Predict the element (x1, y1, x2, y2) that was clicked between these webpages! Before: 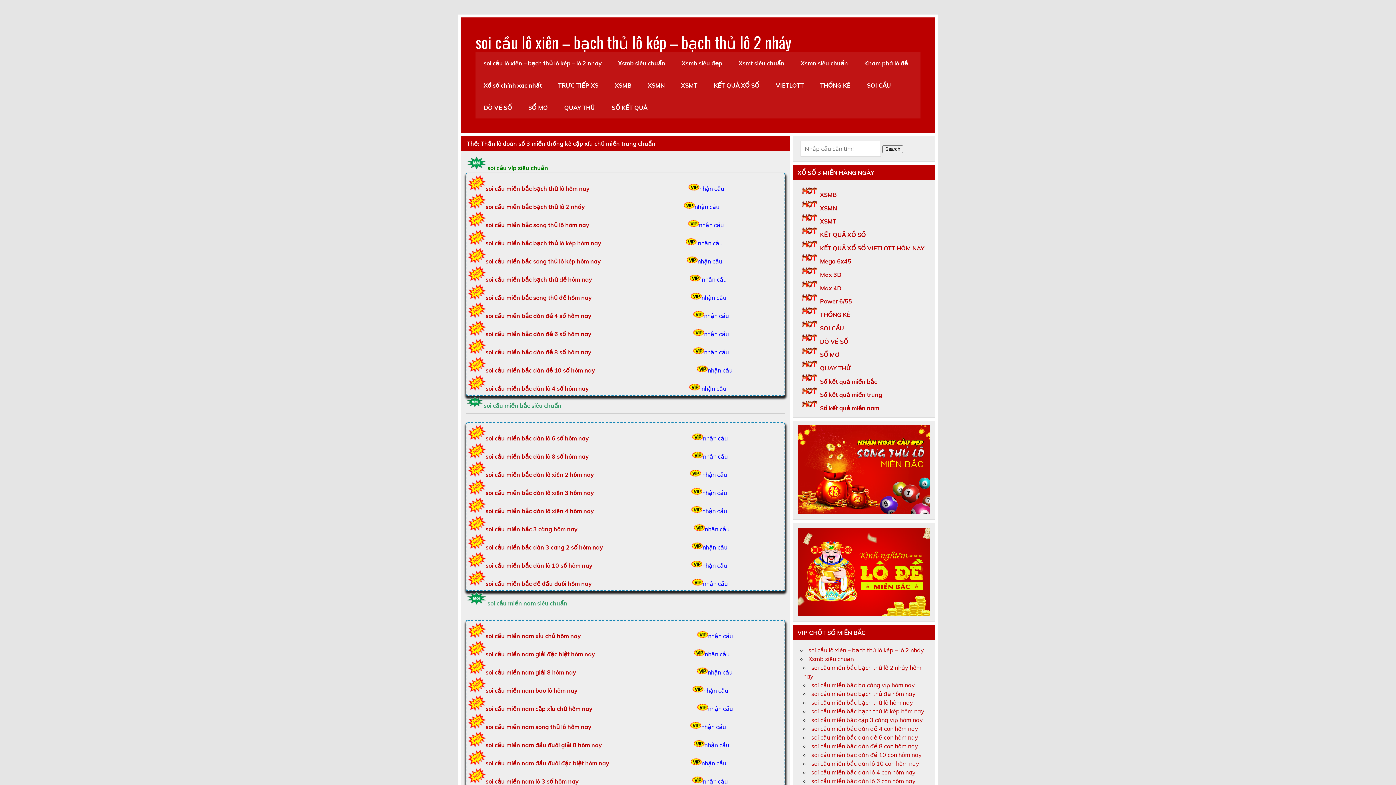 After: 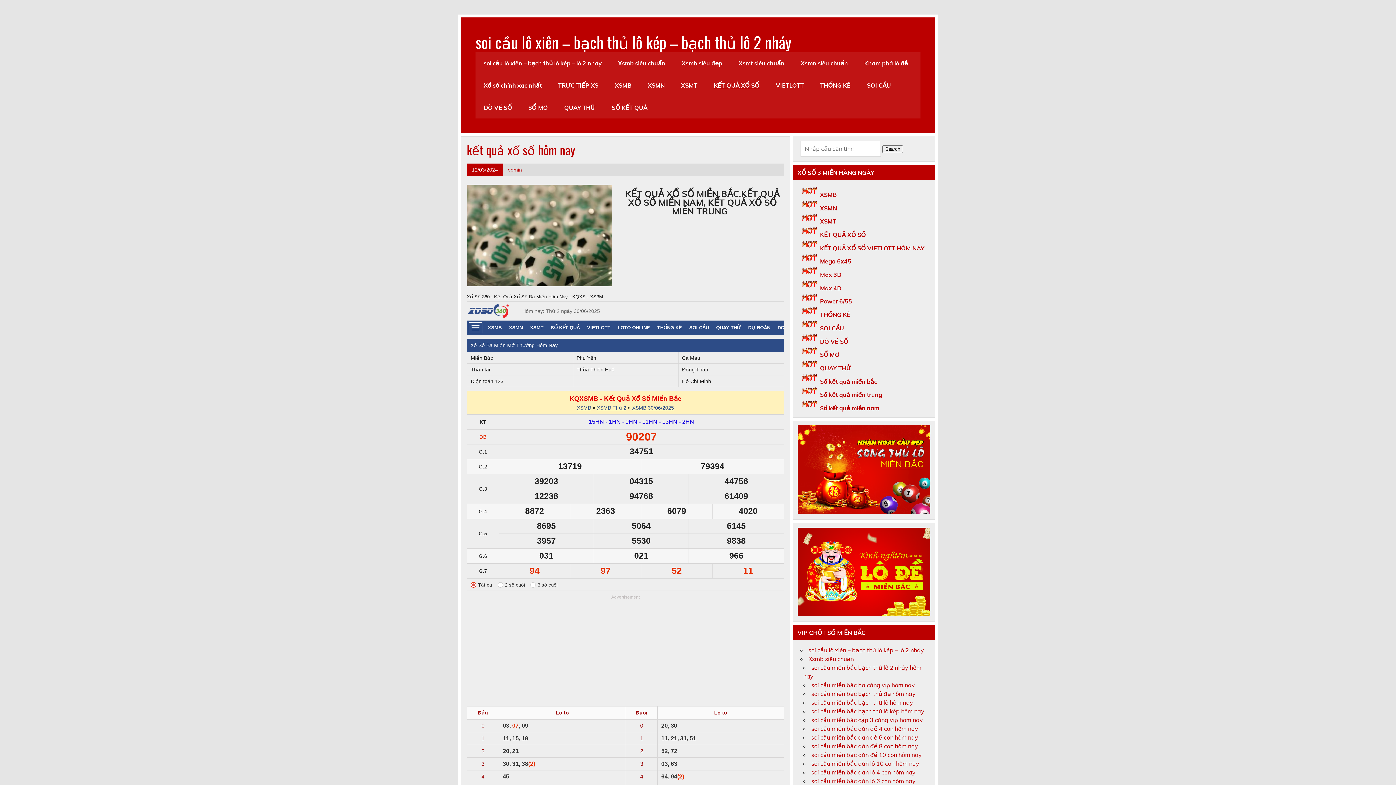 Action: label: KẾT QUẢ XỔ SỐ  bbox: (820, 231, 867, 238)